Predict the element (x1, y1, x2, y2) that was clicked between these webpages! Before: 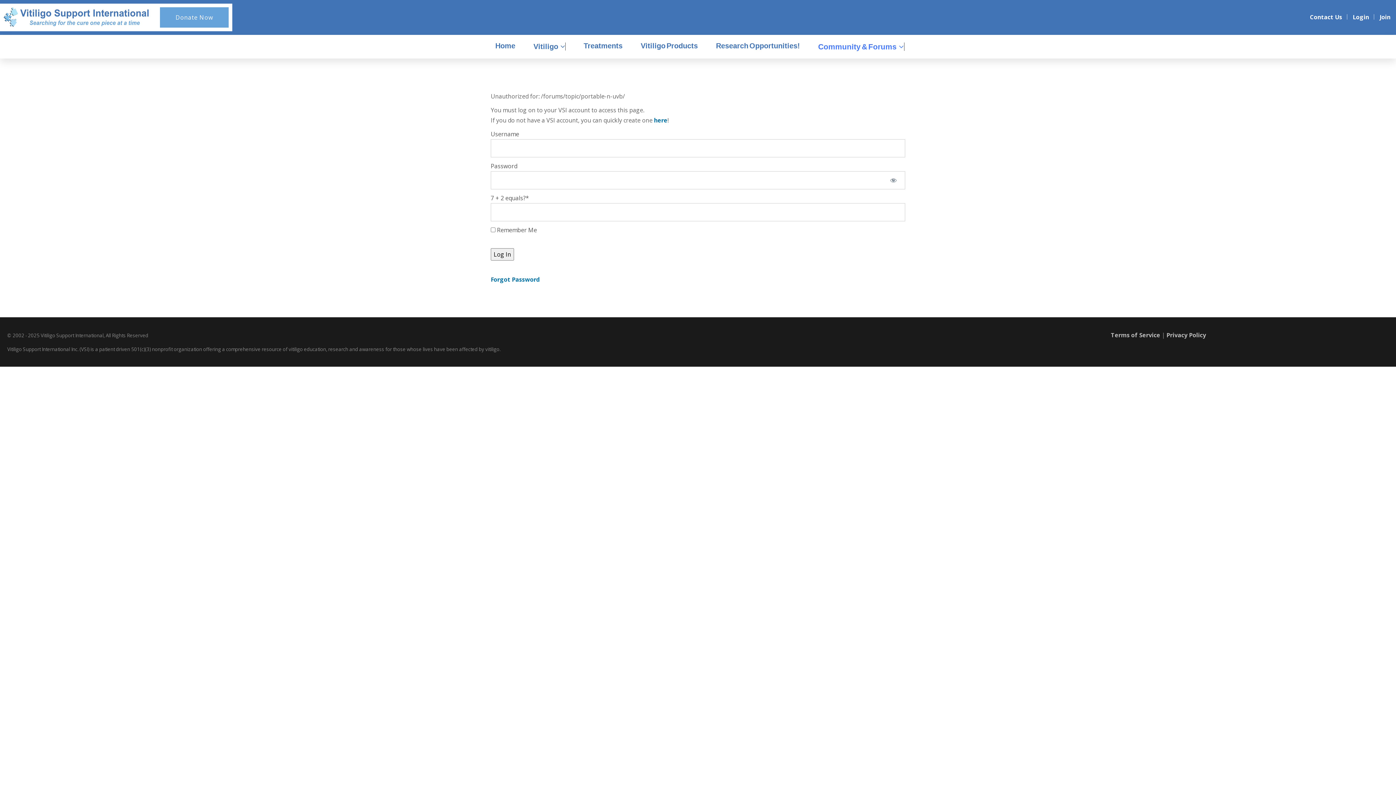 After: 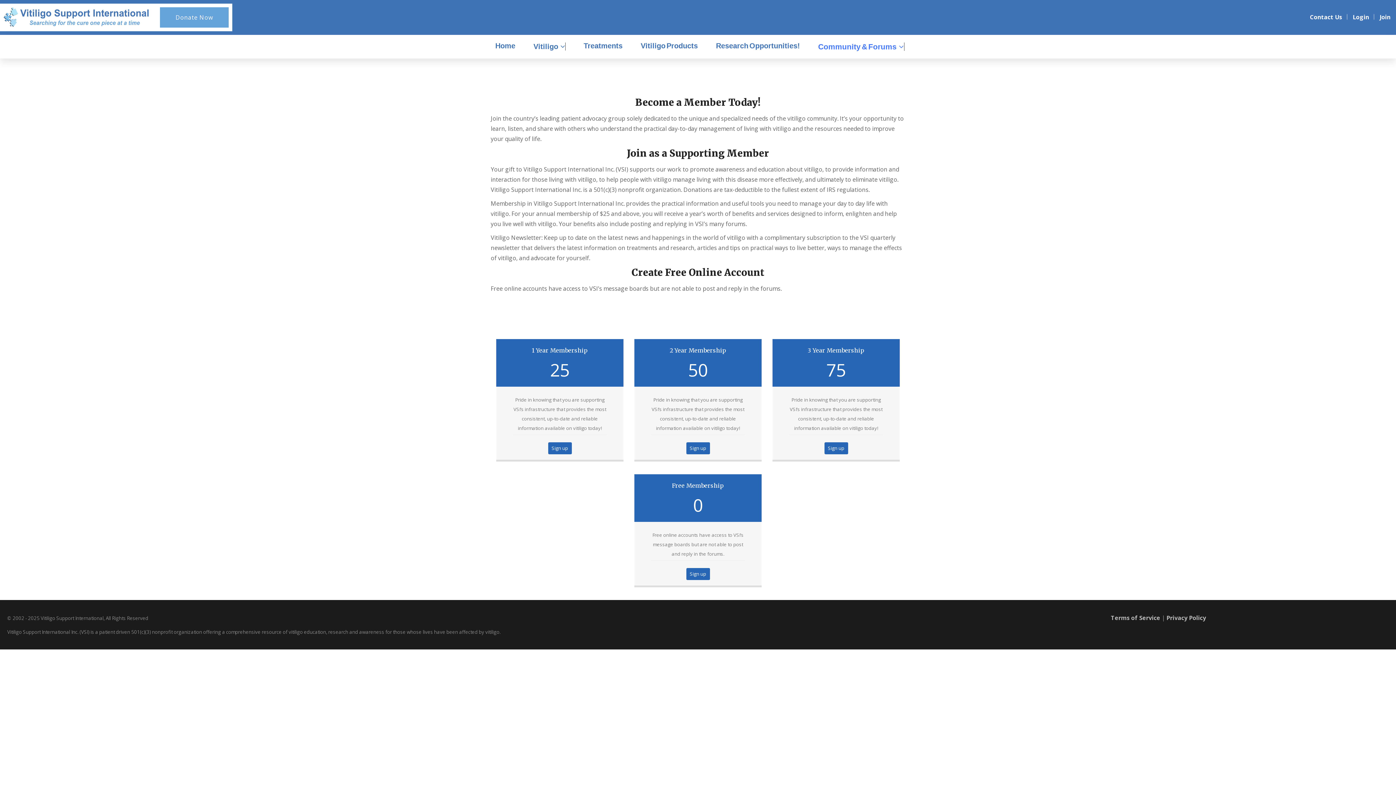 Action: bbox: (654, 116, 667, 124) label: here